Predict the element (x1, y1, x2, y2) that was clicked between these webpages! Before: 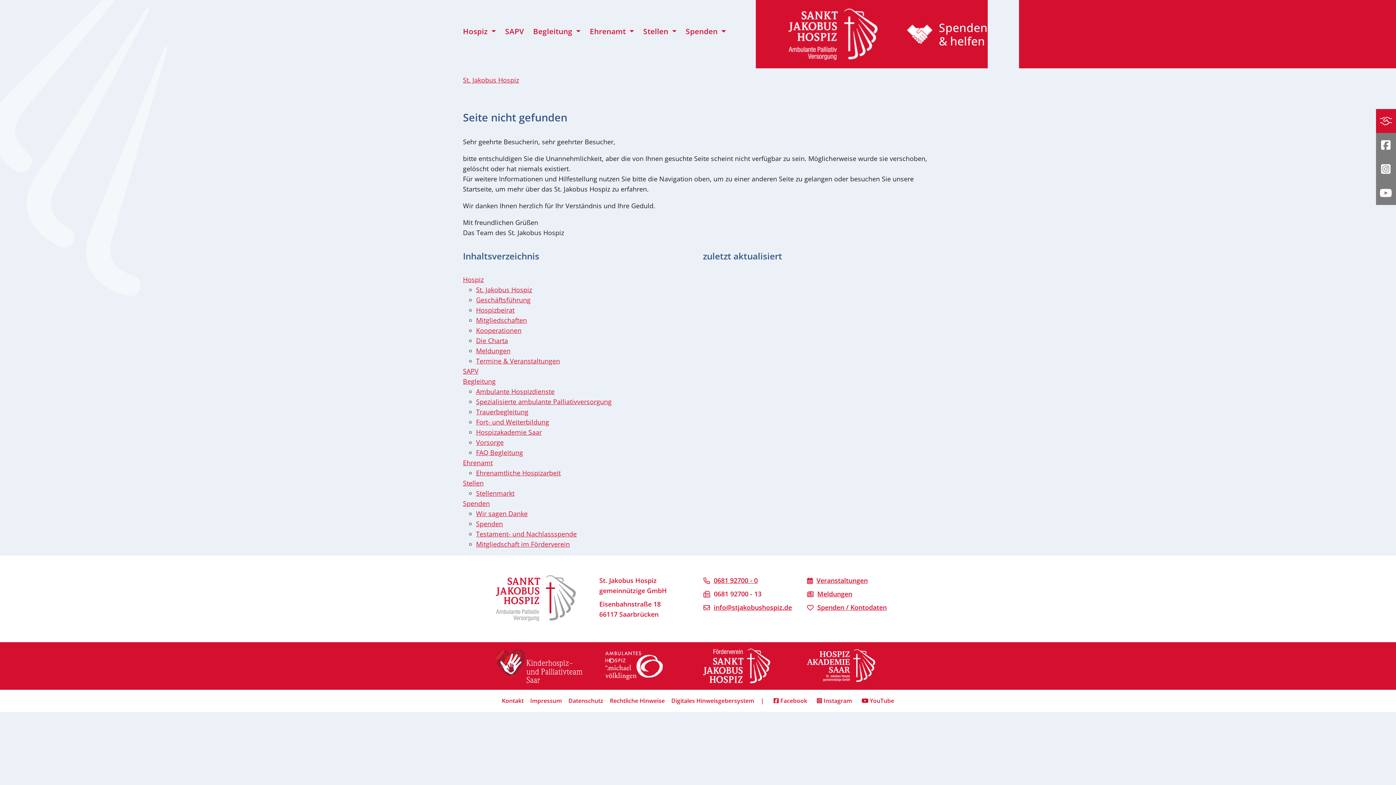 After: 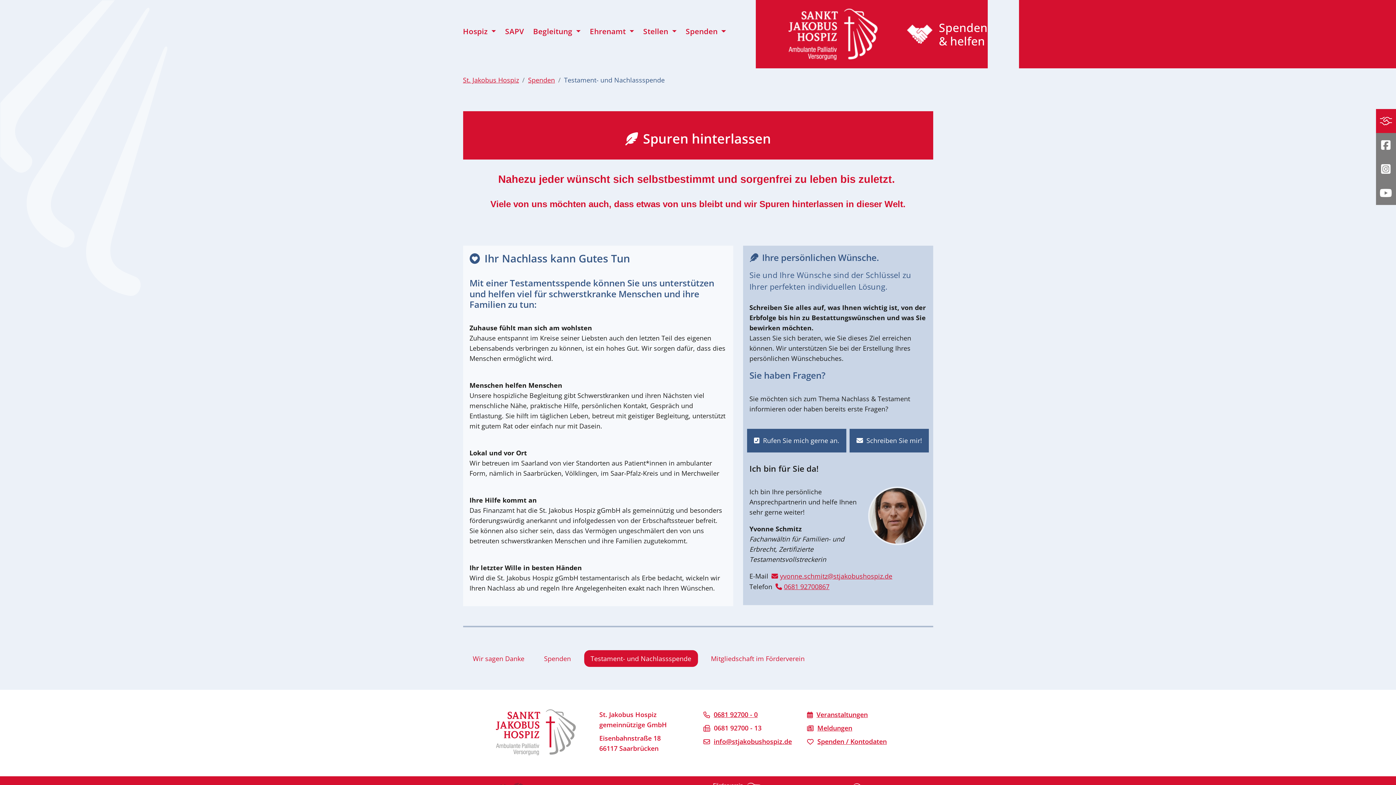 Action: label: Testament- und Nachlassspende bbox: (476, 529, 576, 538)